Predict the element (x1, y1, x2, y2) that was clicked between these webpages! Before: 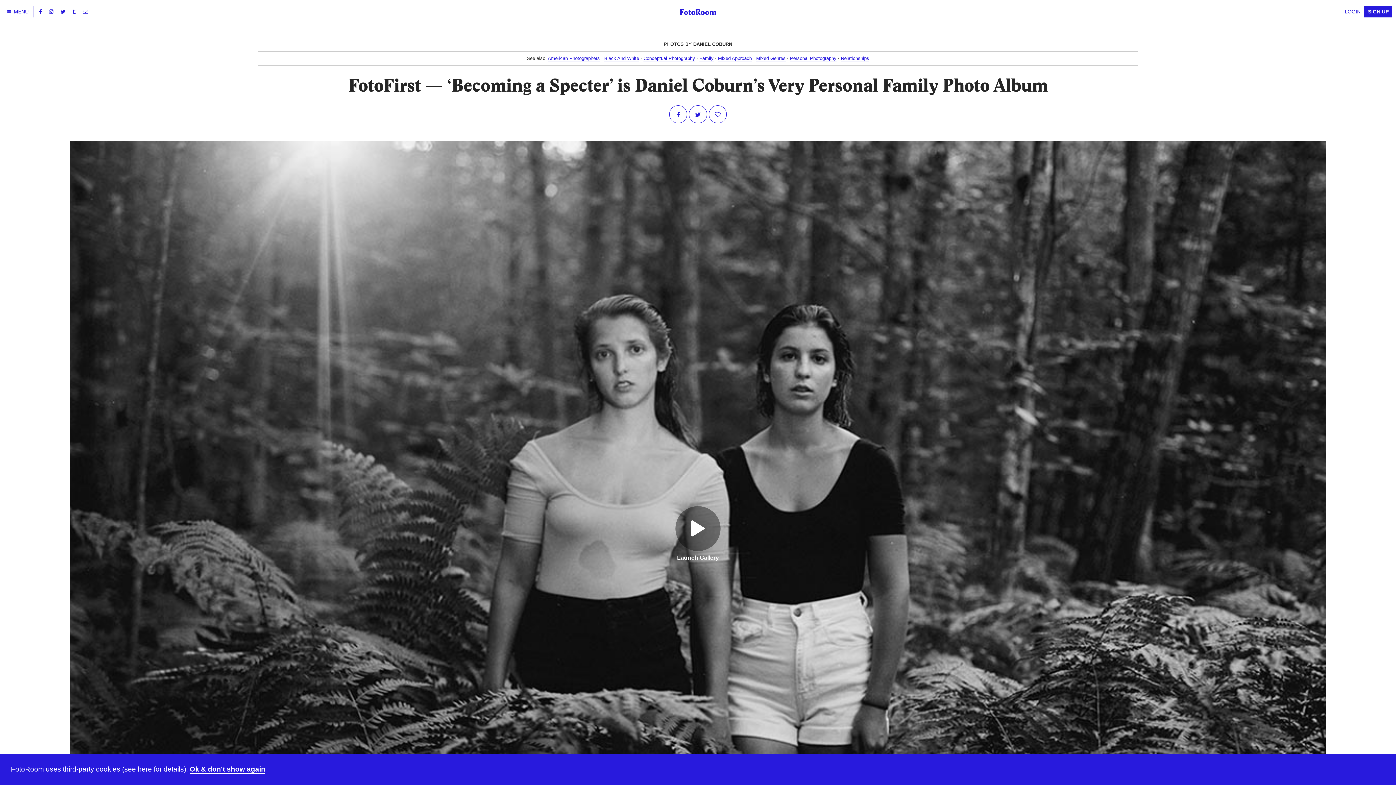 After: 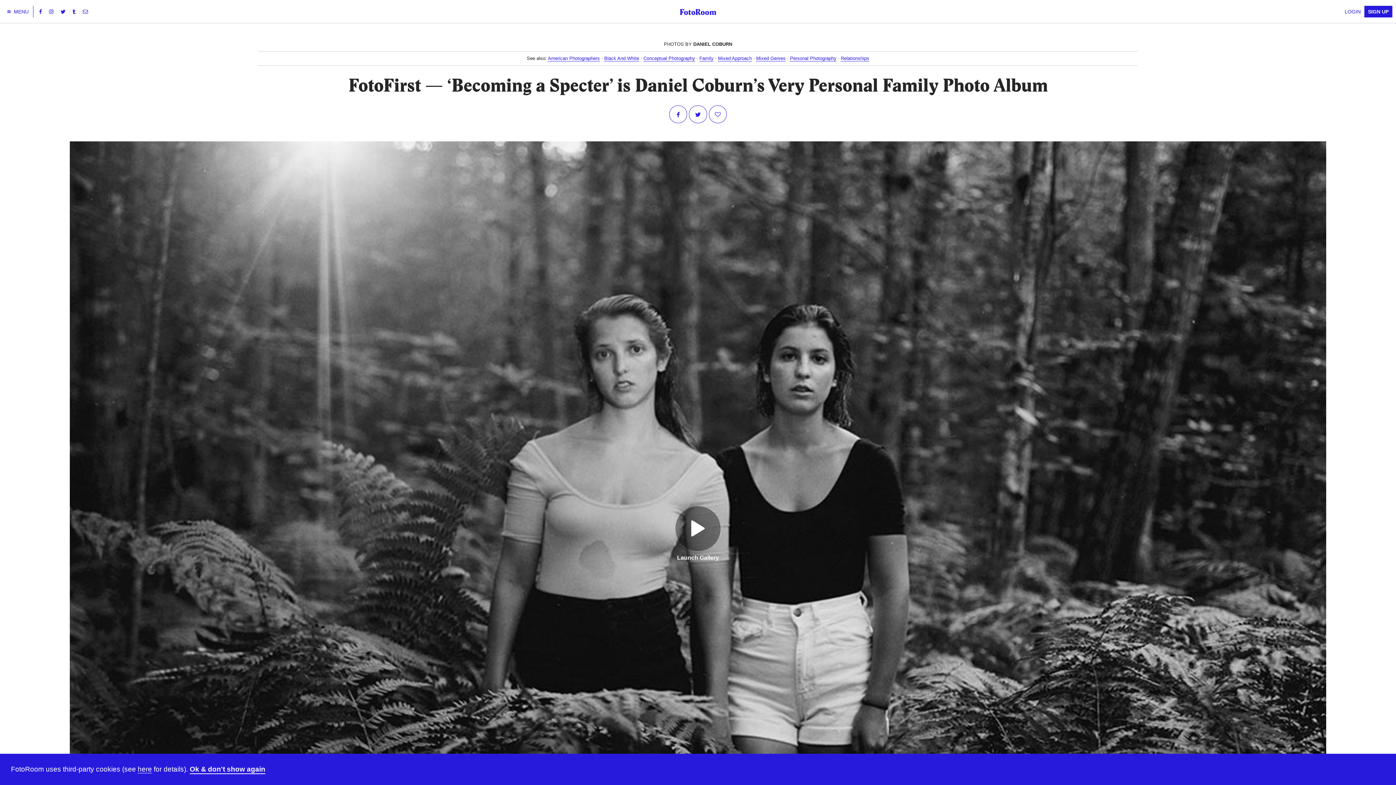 Action: bbox: (35, 5, 45, 17)